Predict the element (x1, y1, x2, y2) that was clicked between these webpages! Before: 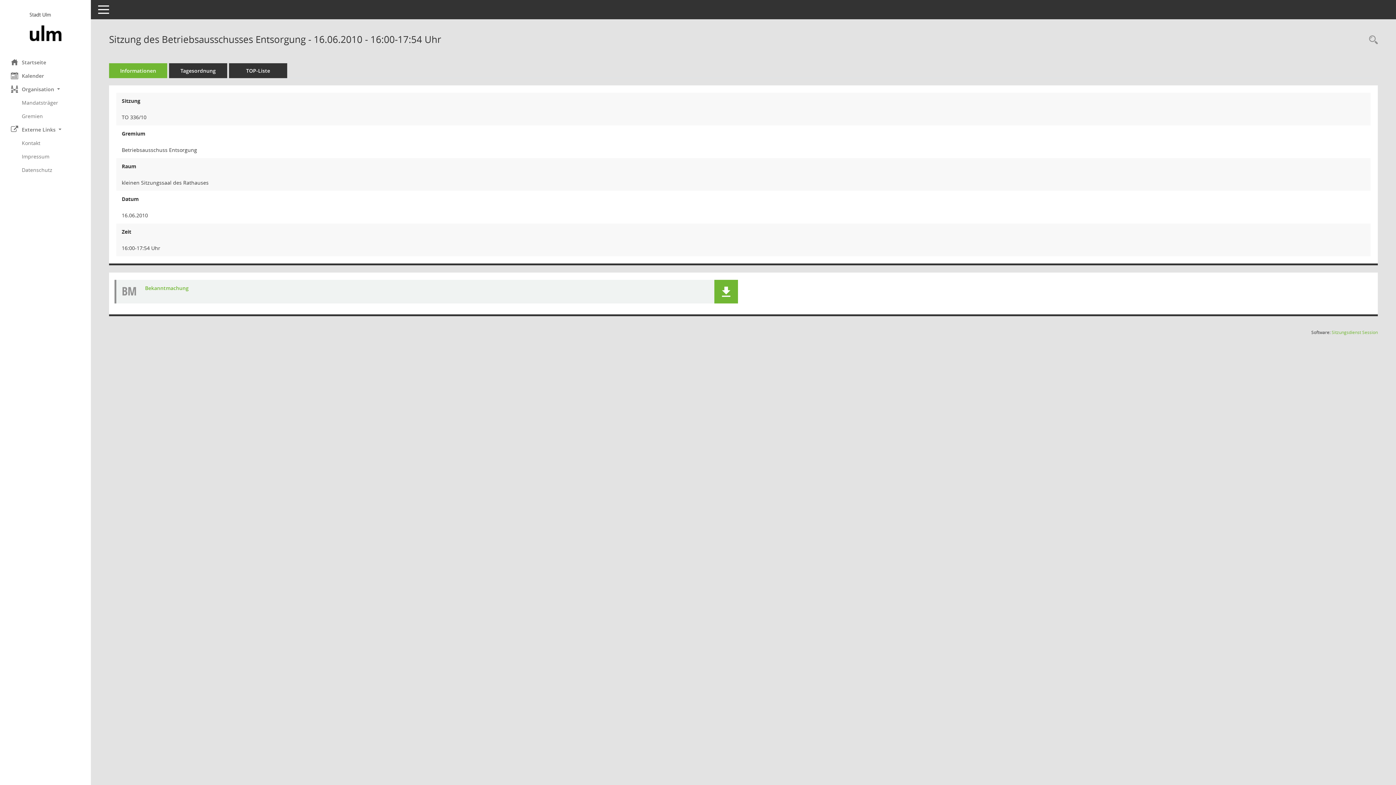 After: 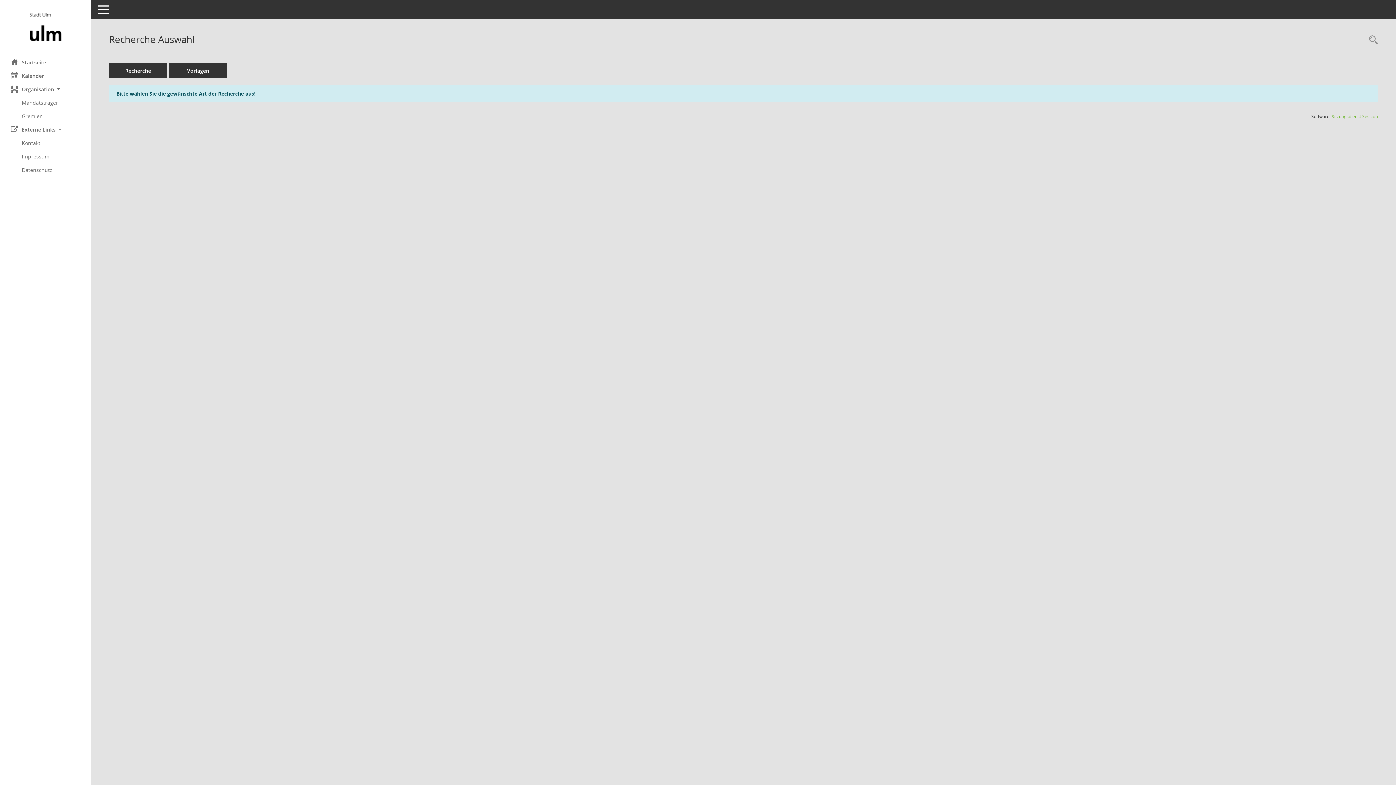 Action: bbox: (1365, 34, 1378, 46) label: Rechercheauswahl anzeigen